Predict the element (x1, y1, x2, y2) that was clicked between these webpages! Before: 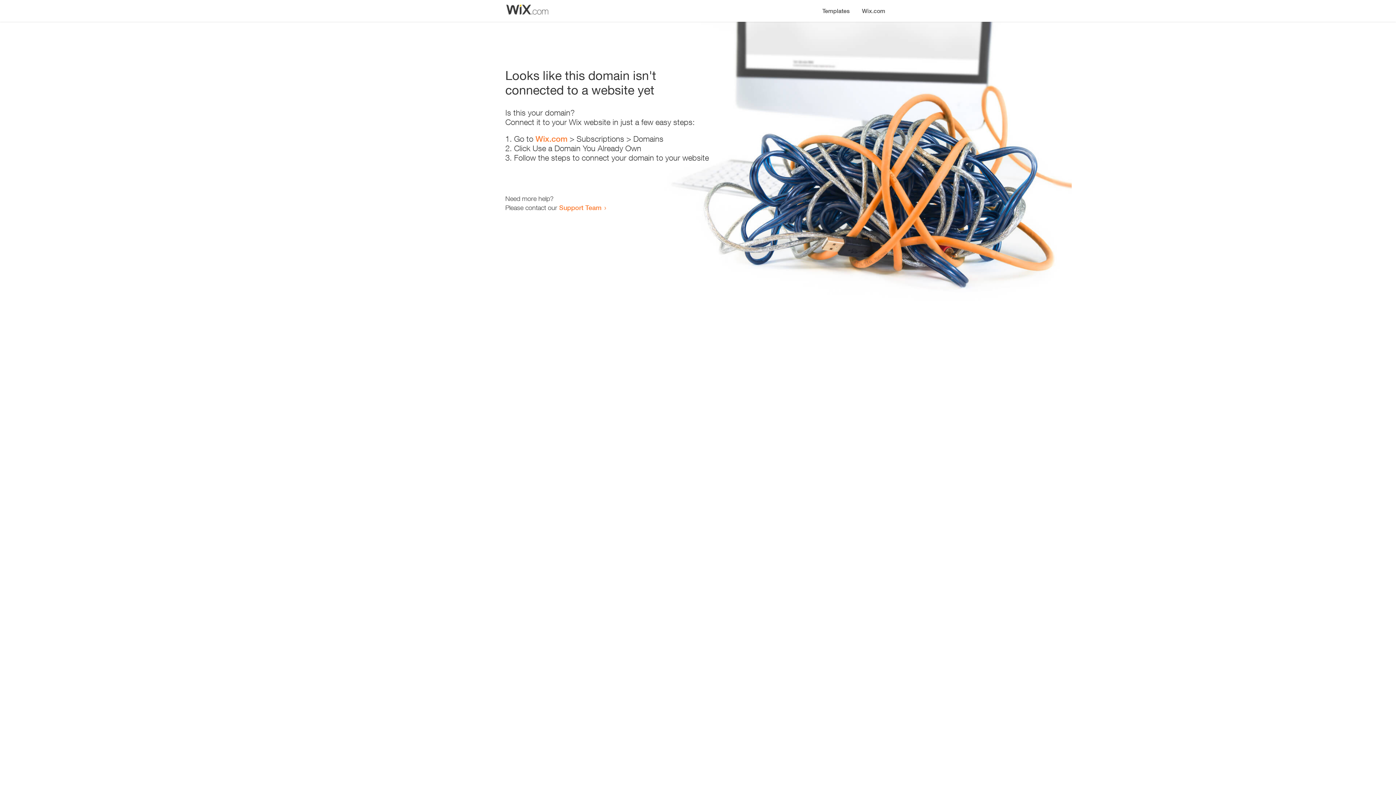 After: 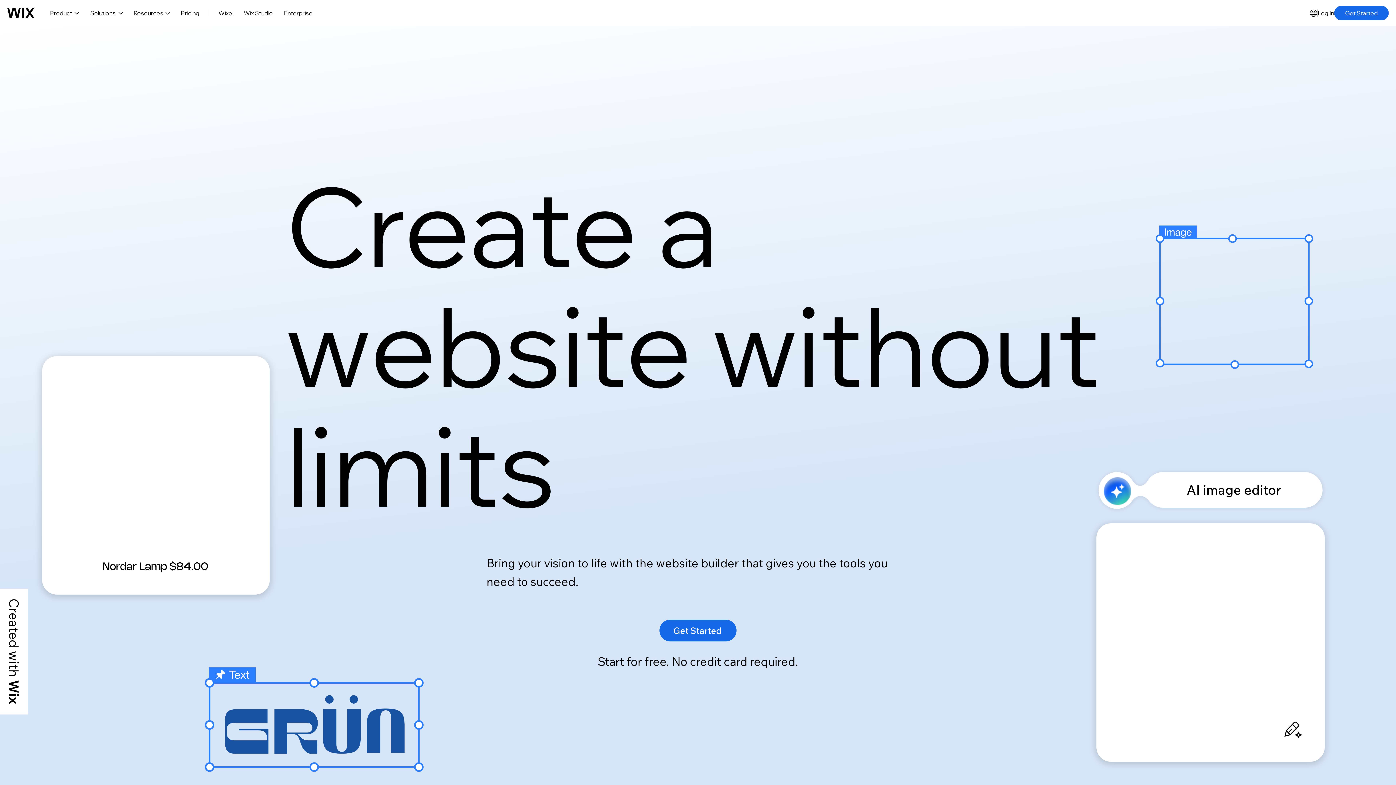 Action: bbox: (535, 134, 567, 143) label: Wix.com